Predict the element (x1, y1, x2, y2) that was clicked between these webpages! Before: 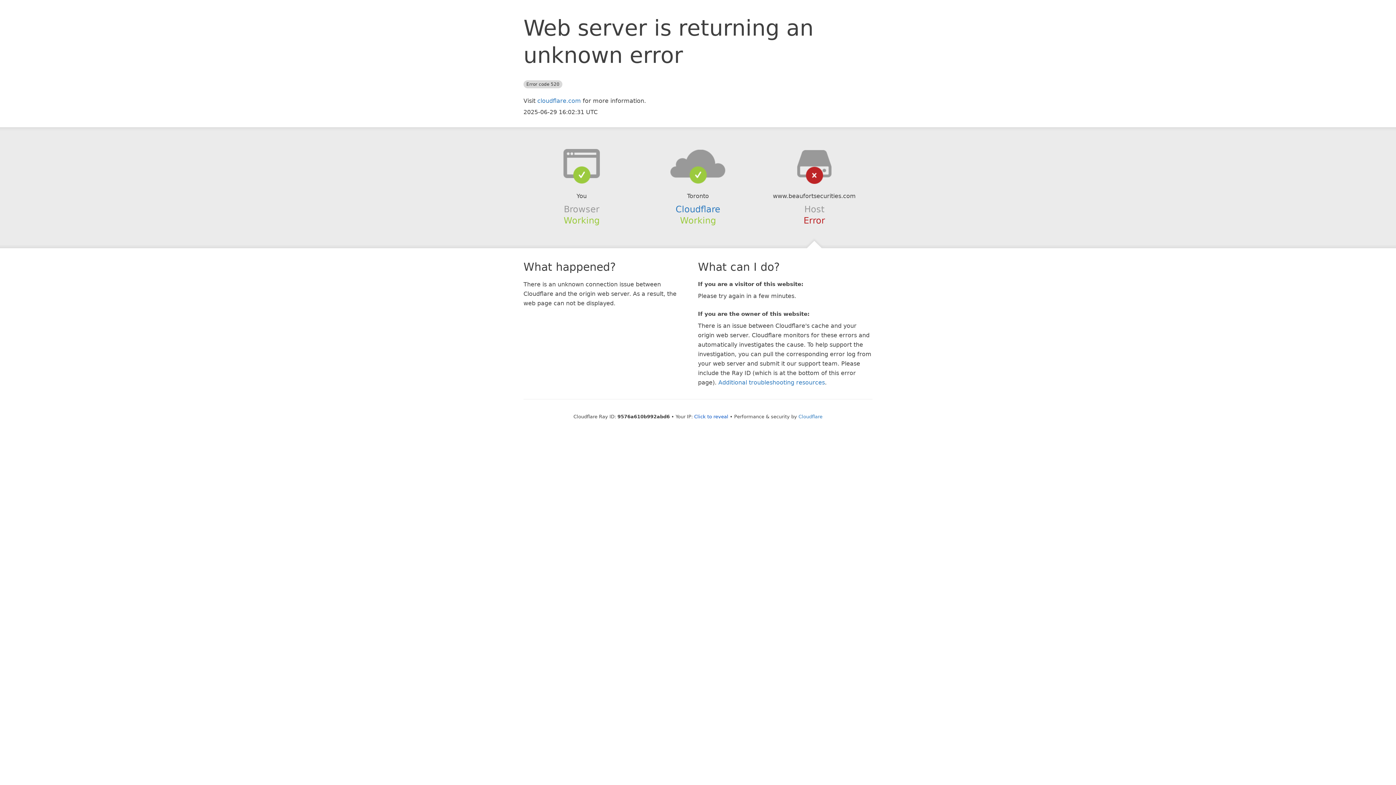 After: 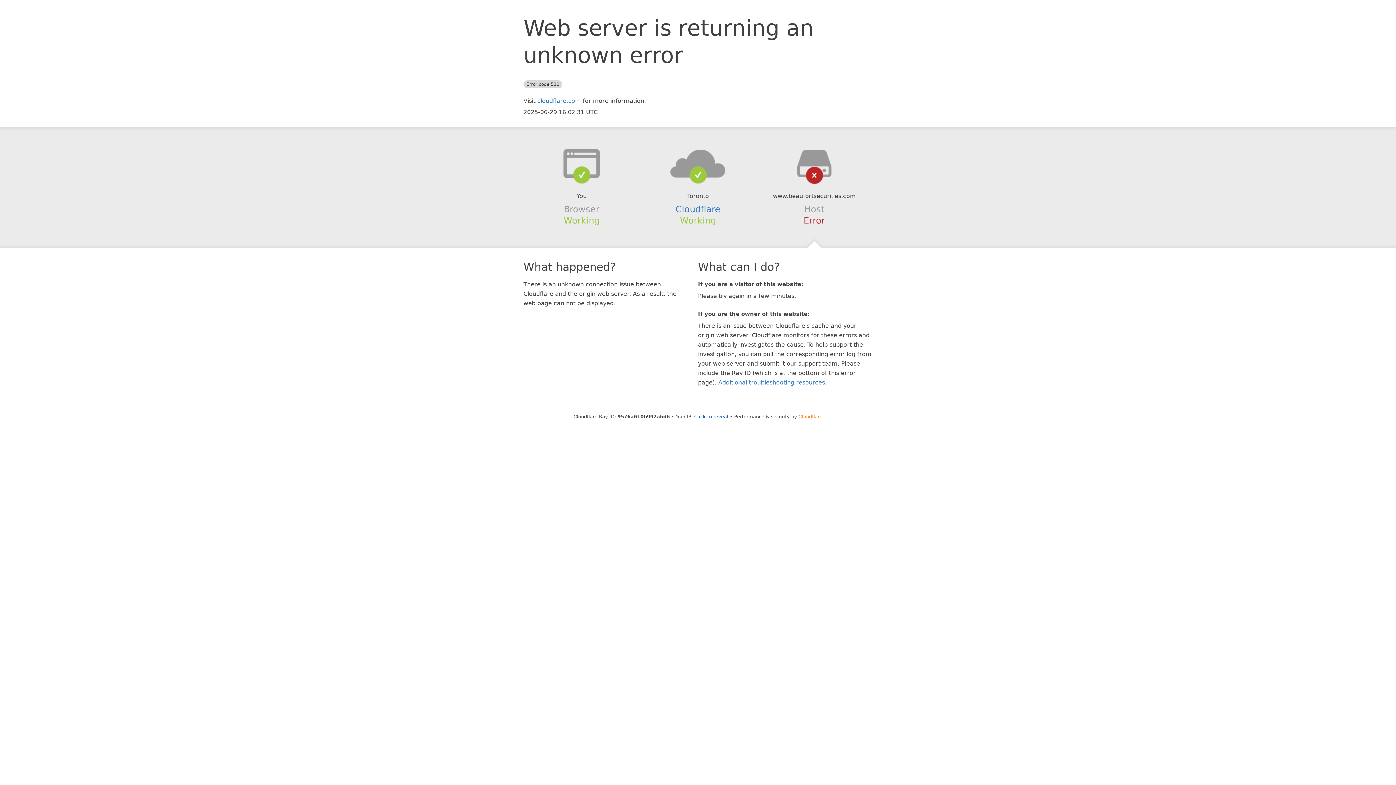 Action: label: Cloudflare bbox: (798, 414, 822, 419)